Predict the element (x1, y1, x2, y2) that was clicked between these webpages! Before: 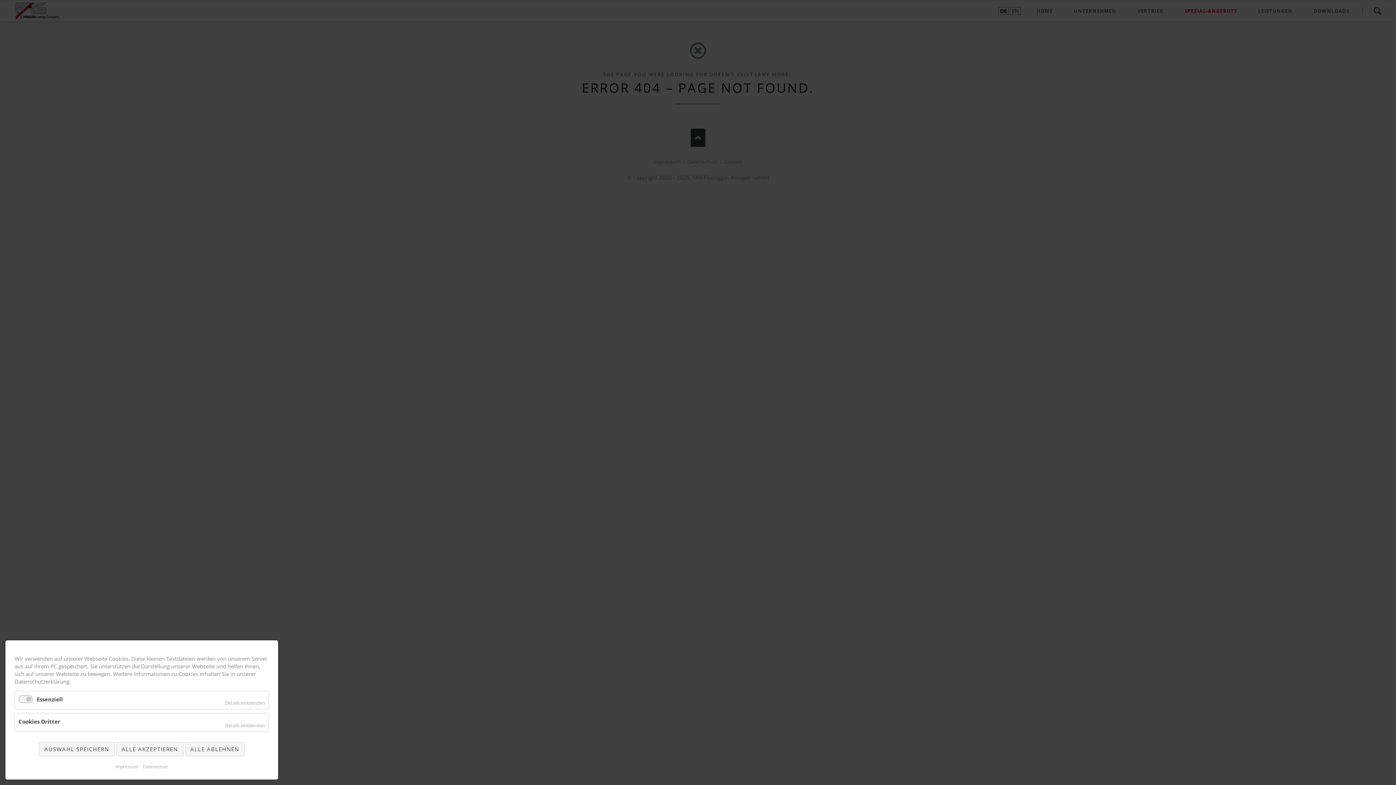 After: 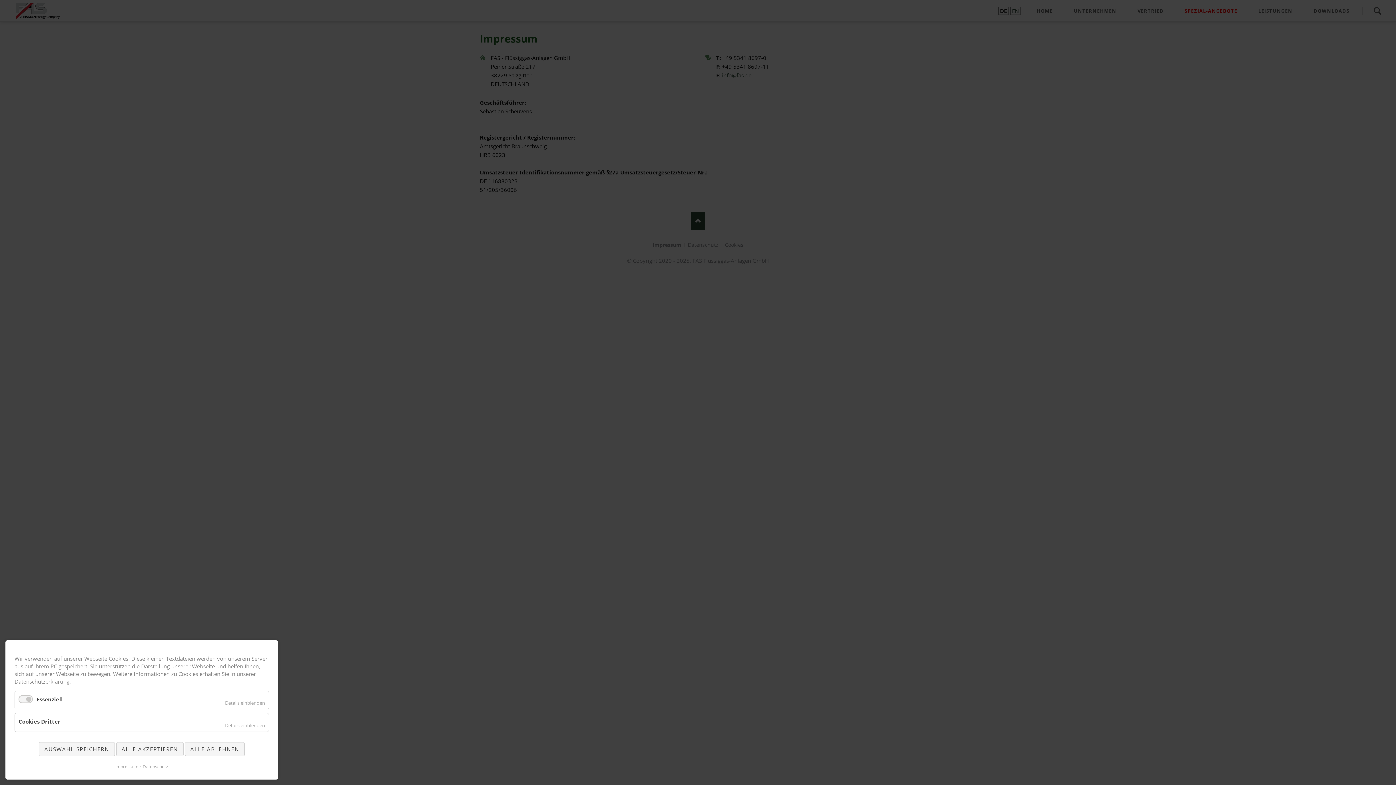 Action: label: Impressum bbox: (115, 763, 138, 770)